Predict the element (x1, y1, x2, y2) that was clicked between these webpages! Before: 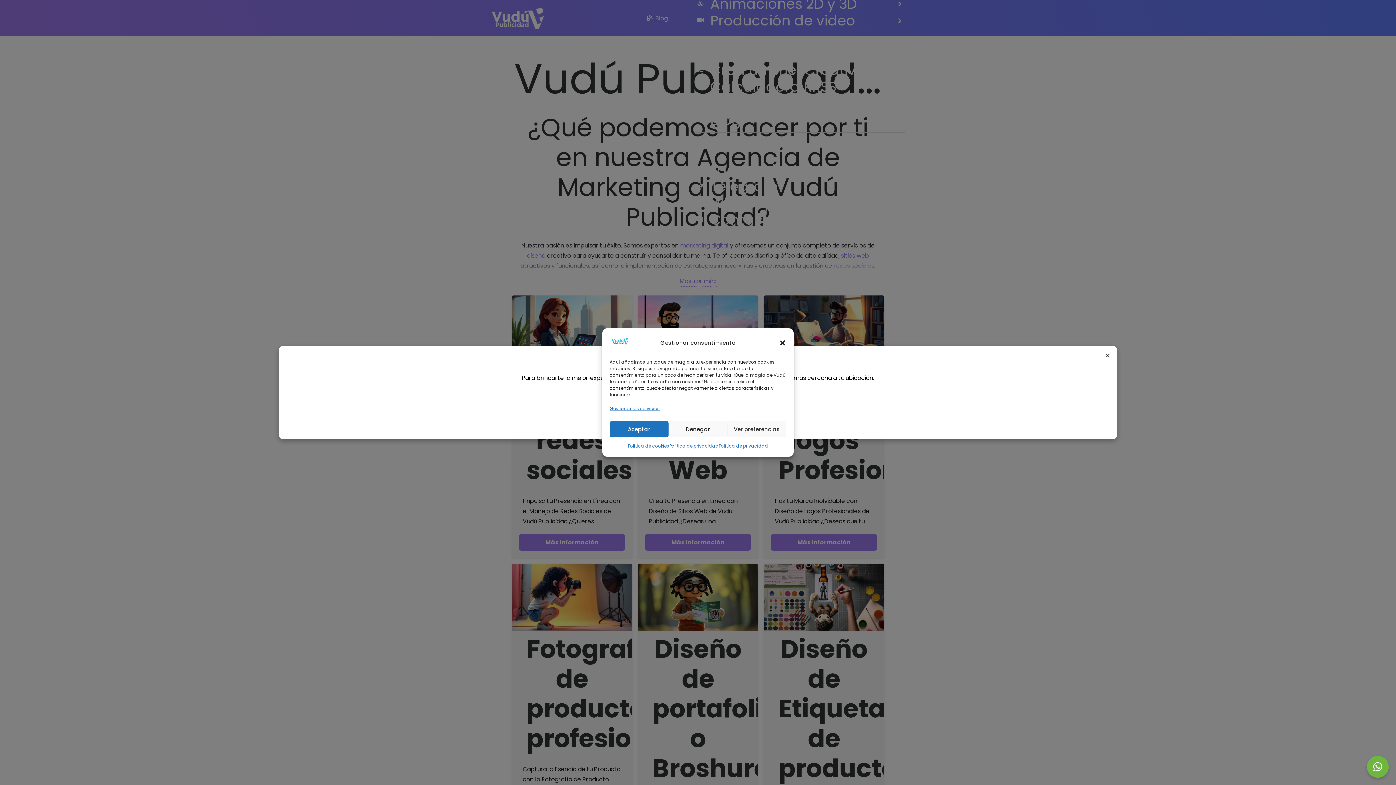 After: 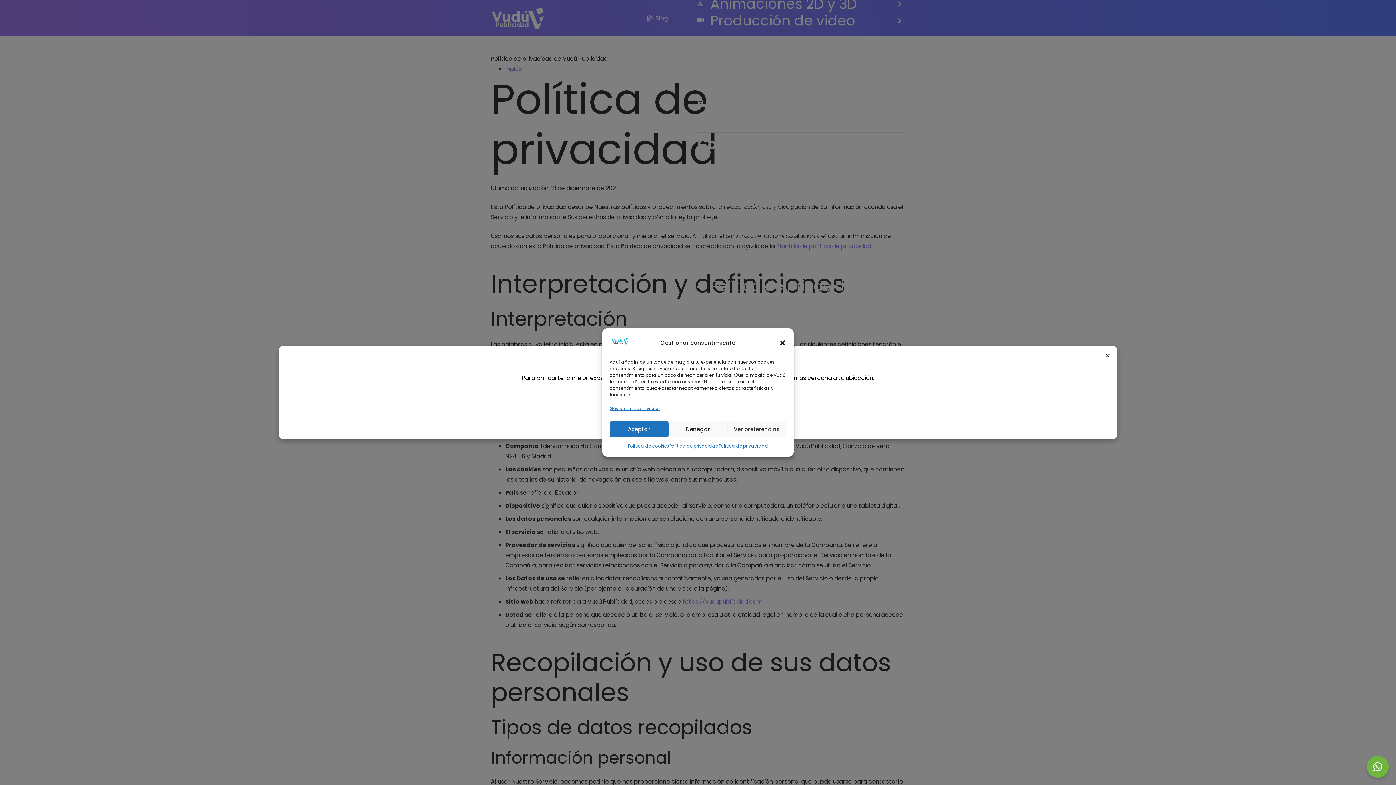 Action: bbox: (718, 441, 768, 451) label: Política de privacidad